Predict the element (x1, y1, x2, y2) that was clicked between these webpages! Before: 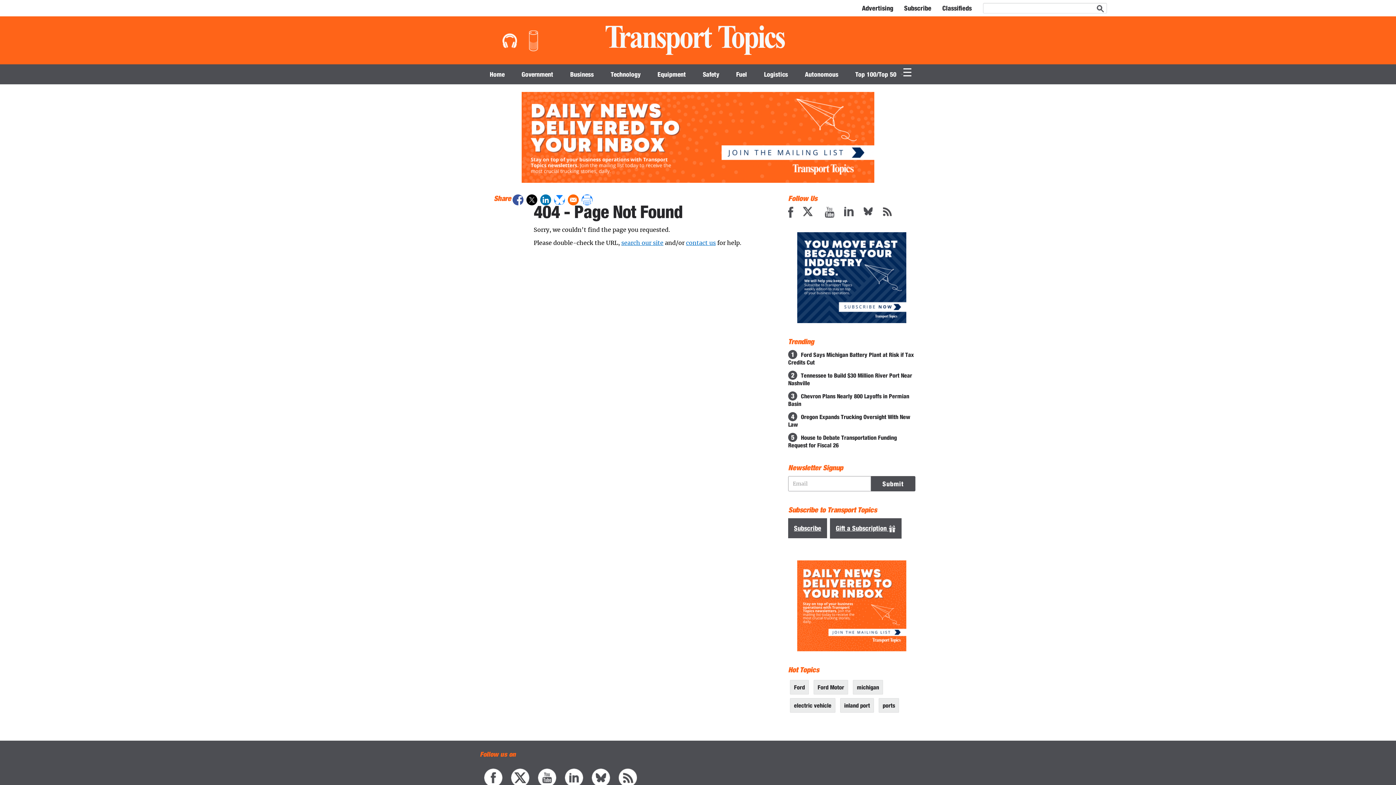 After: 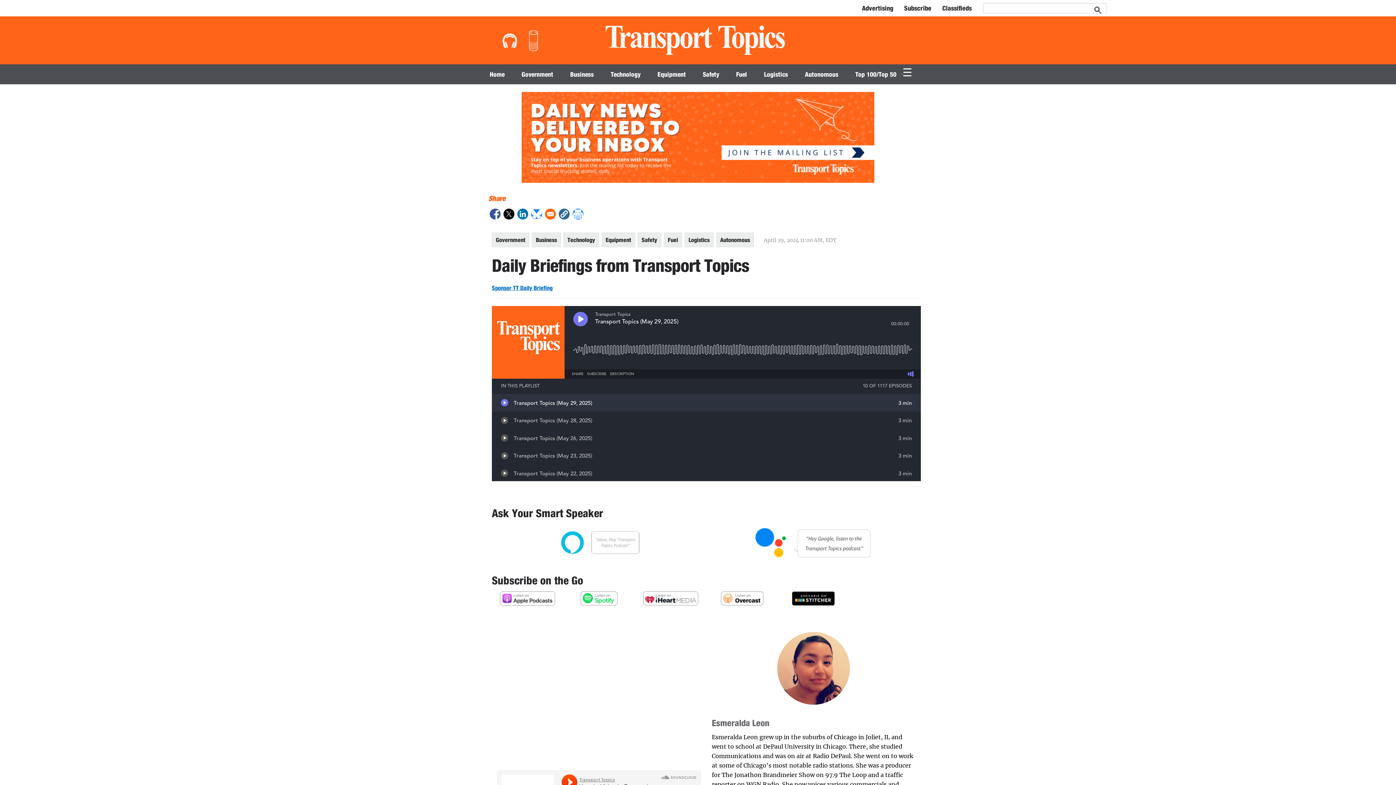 Action: bbox: (521, 37, 545, 43)